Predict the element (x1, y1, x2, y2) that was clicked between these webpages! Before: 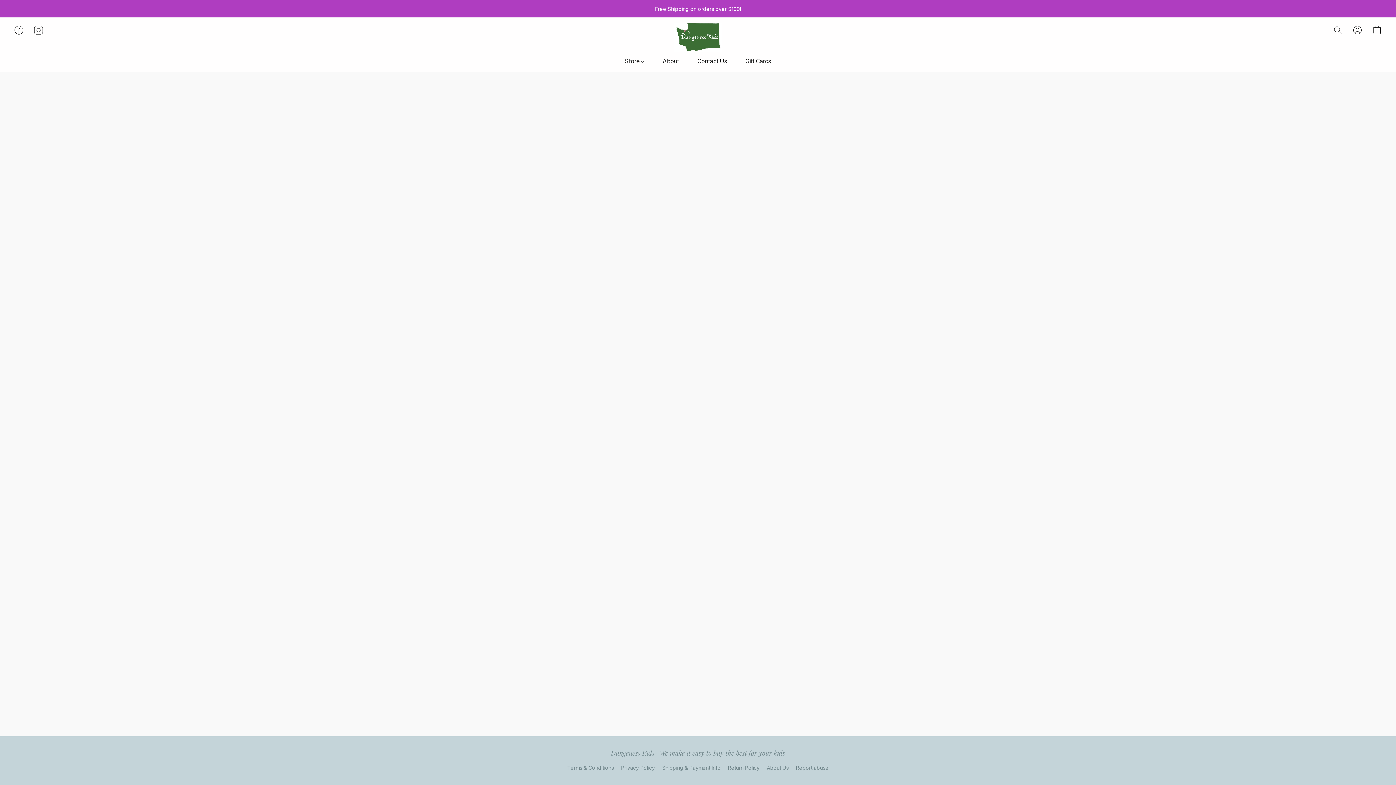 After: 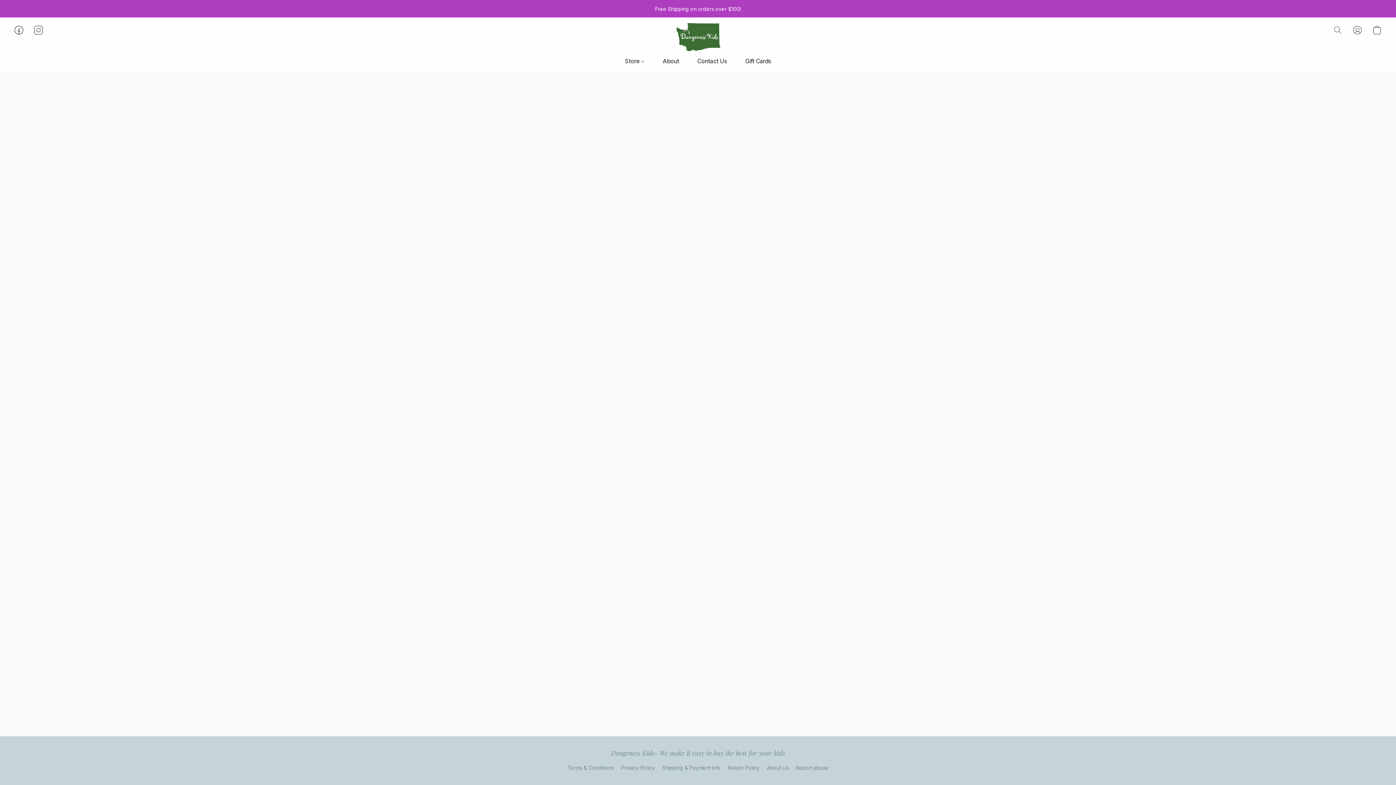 Action: bbox: (767, 764, 788, 772) label: About Us